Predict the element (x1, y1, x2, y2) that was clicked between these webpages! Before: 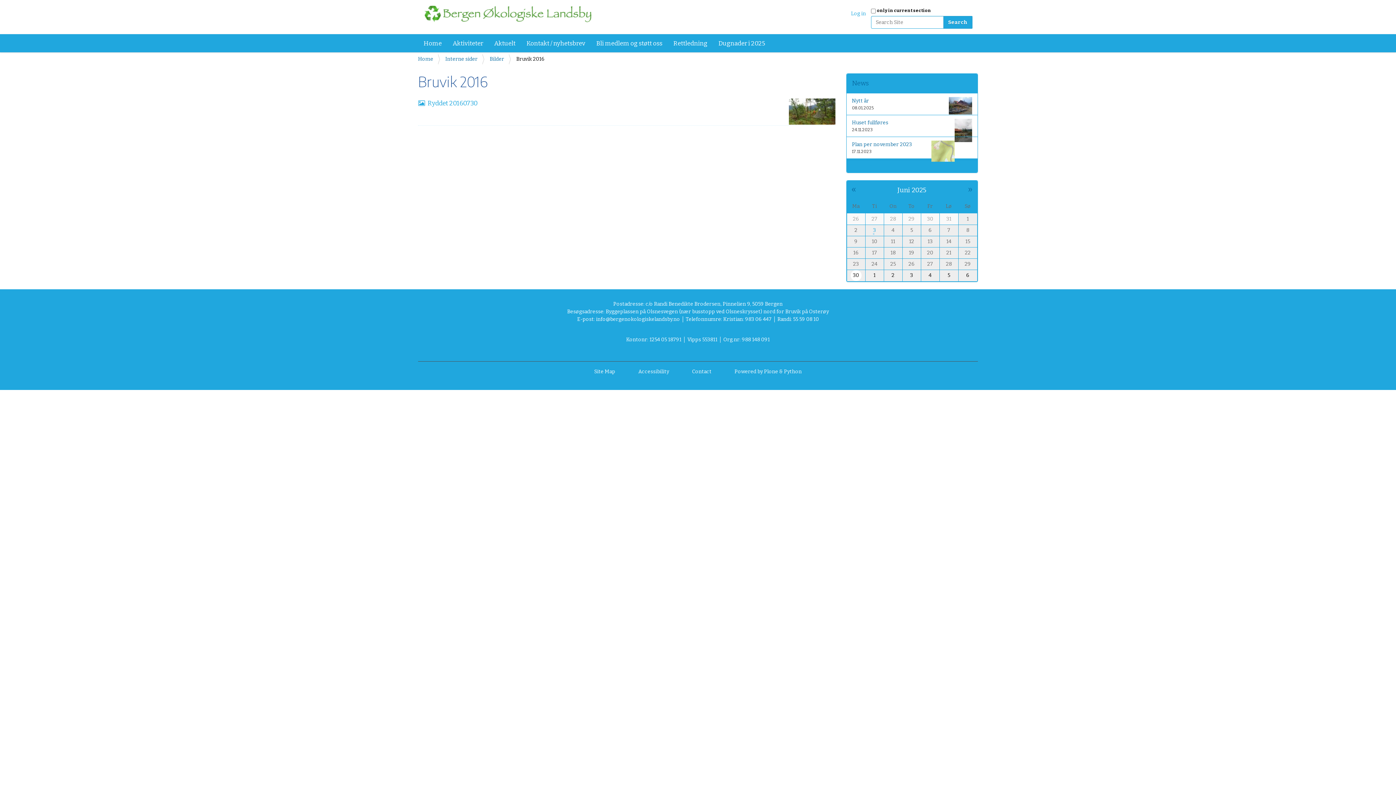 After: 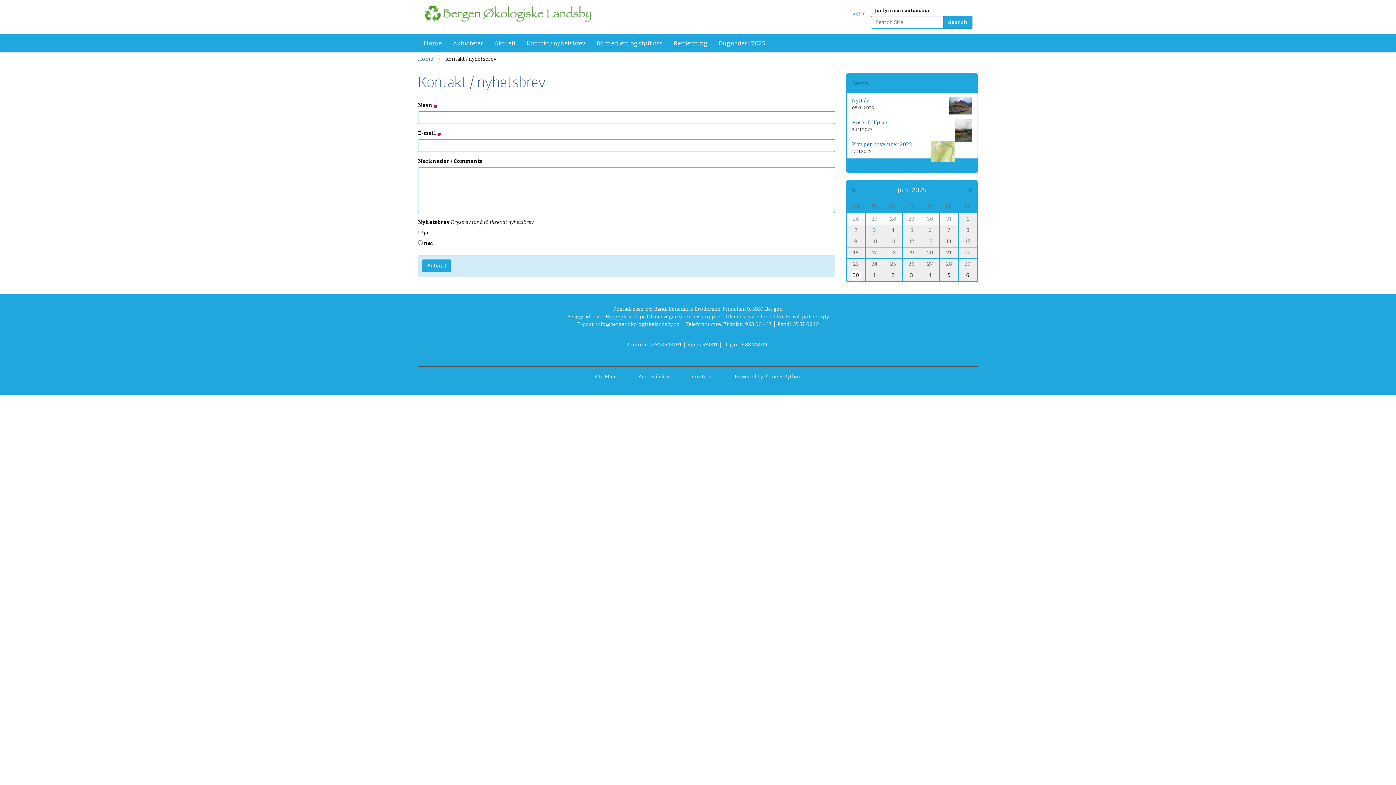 Action: bbox: (521, 34, 590, 52) label: Kontakt / nyhetsbrev